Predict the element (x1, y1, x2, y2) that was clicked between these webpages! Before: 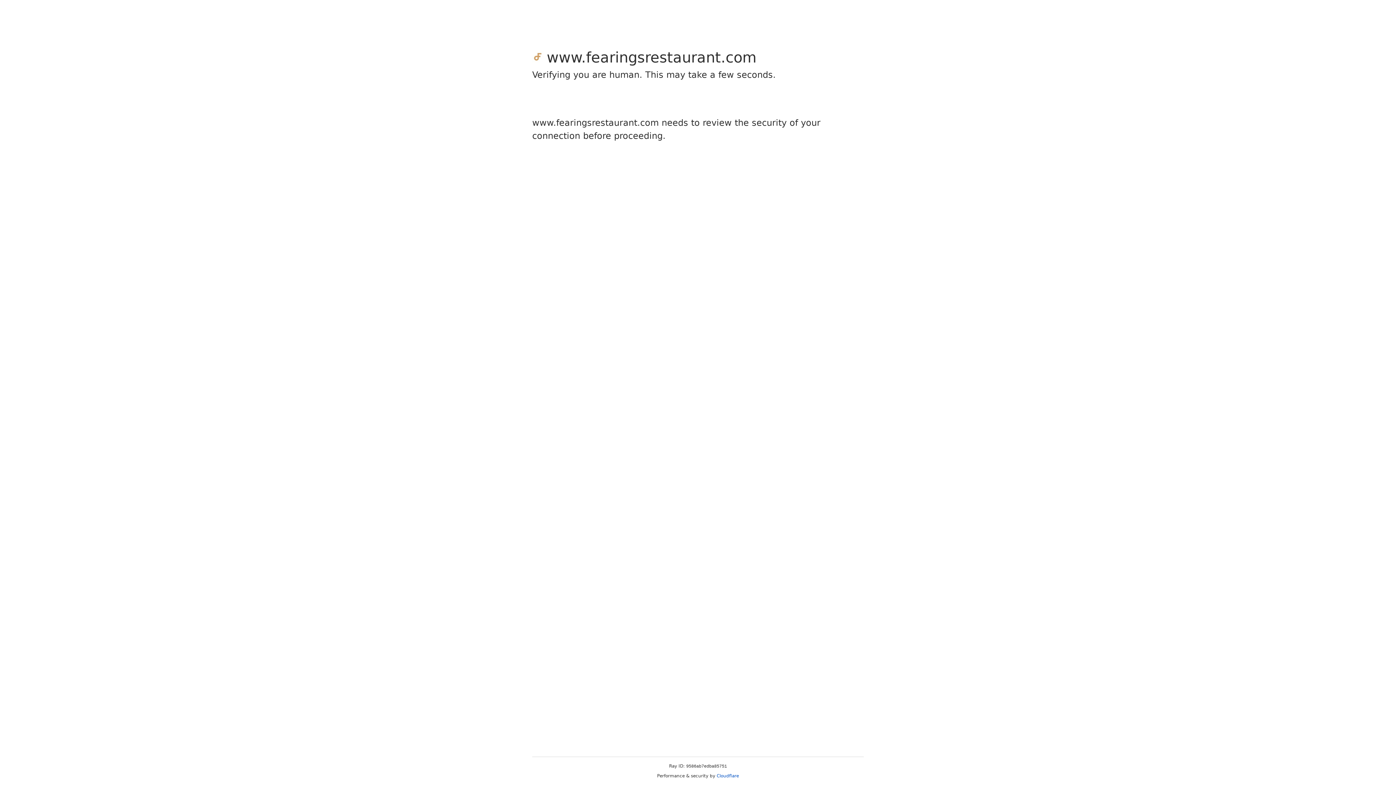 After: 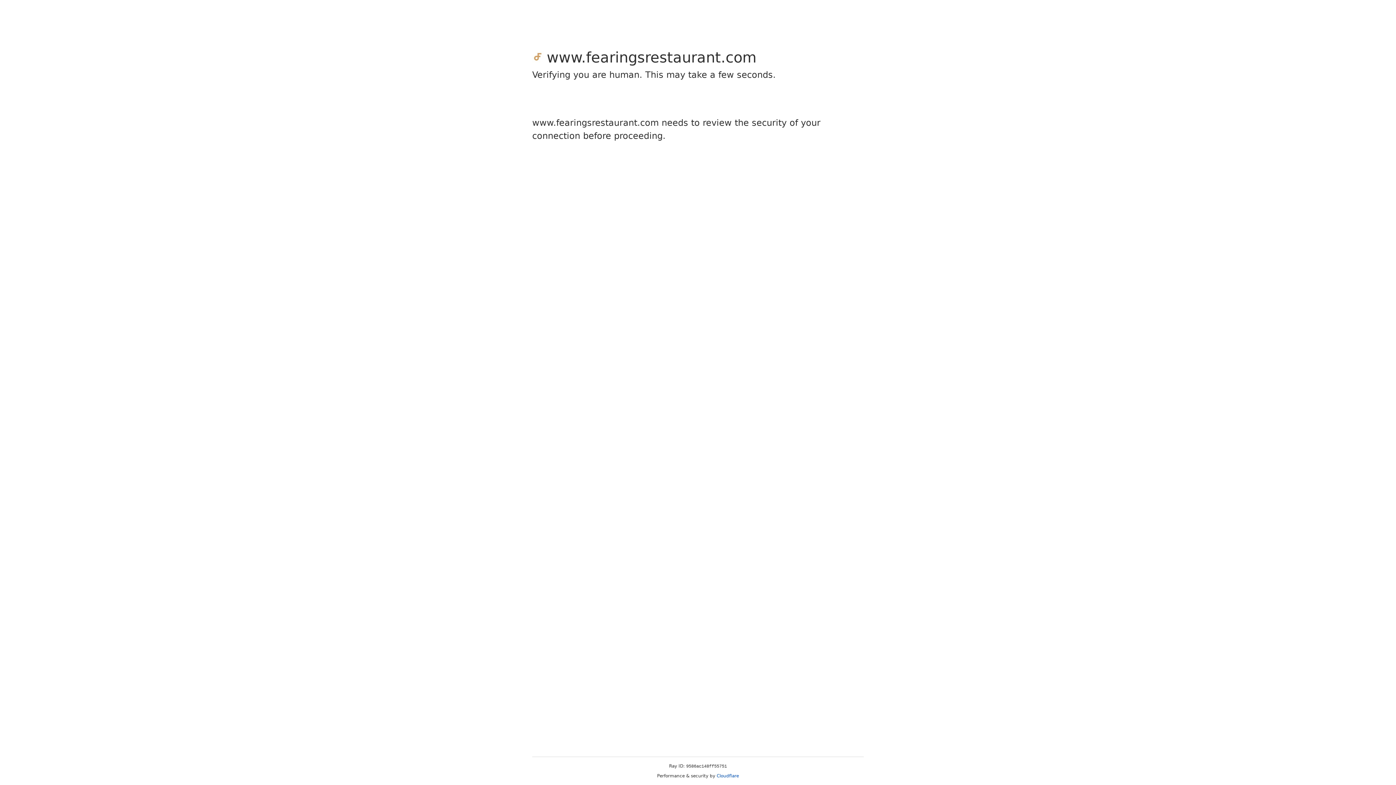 Action: bbox: (716, 773, 739, 778) label: Cloudflare